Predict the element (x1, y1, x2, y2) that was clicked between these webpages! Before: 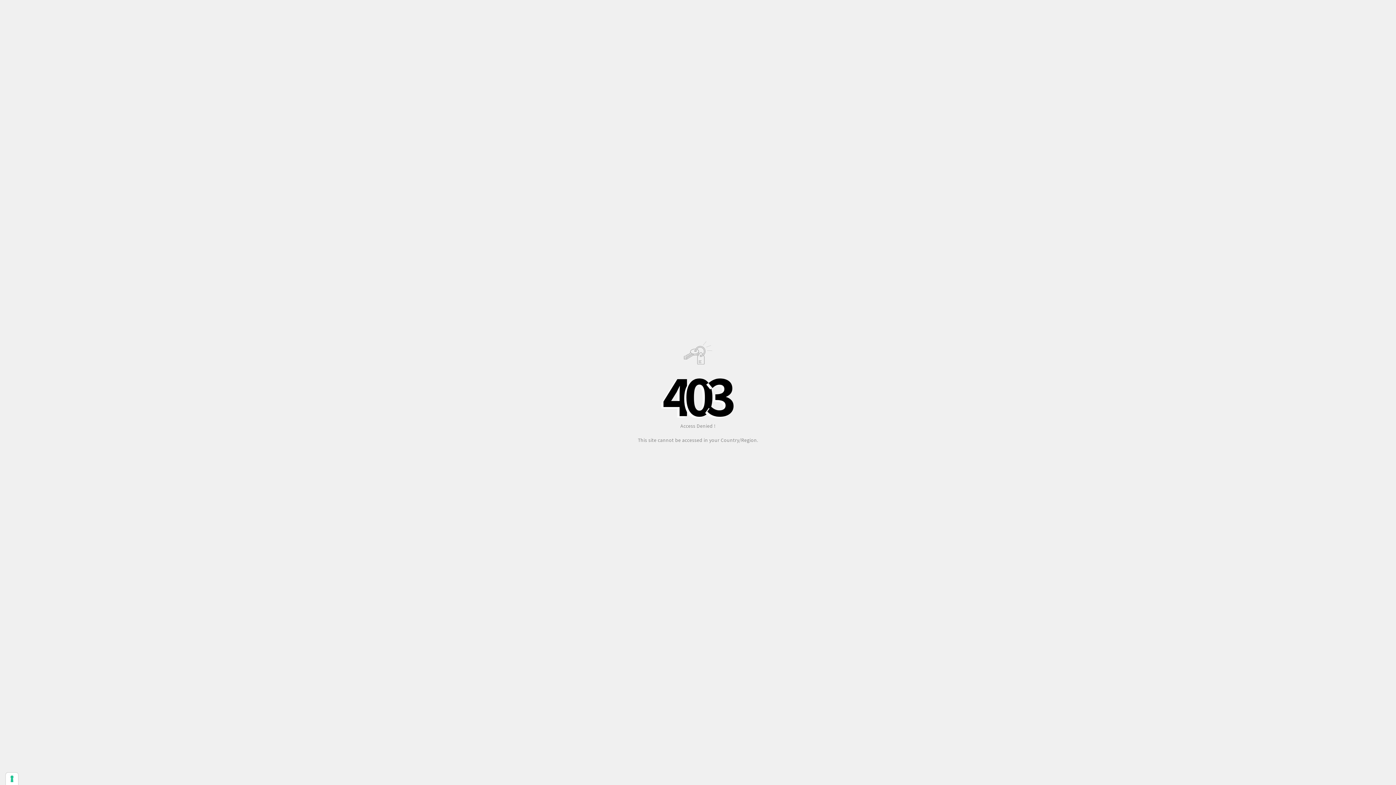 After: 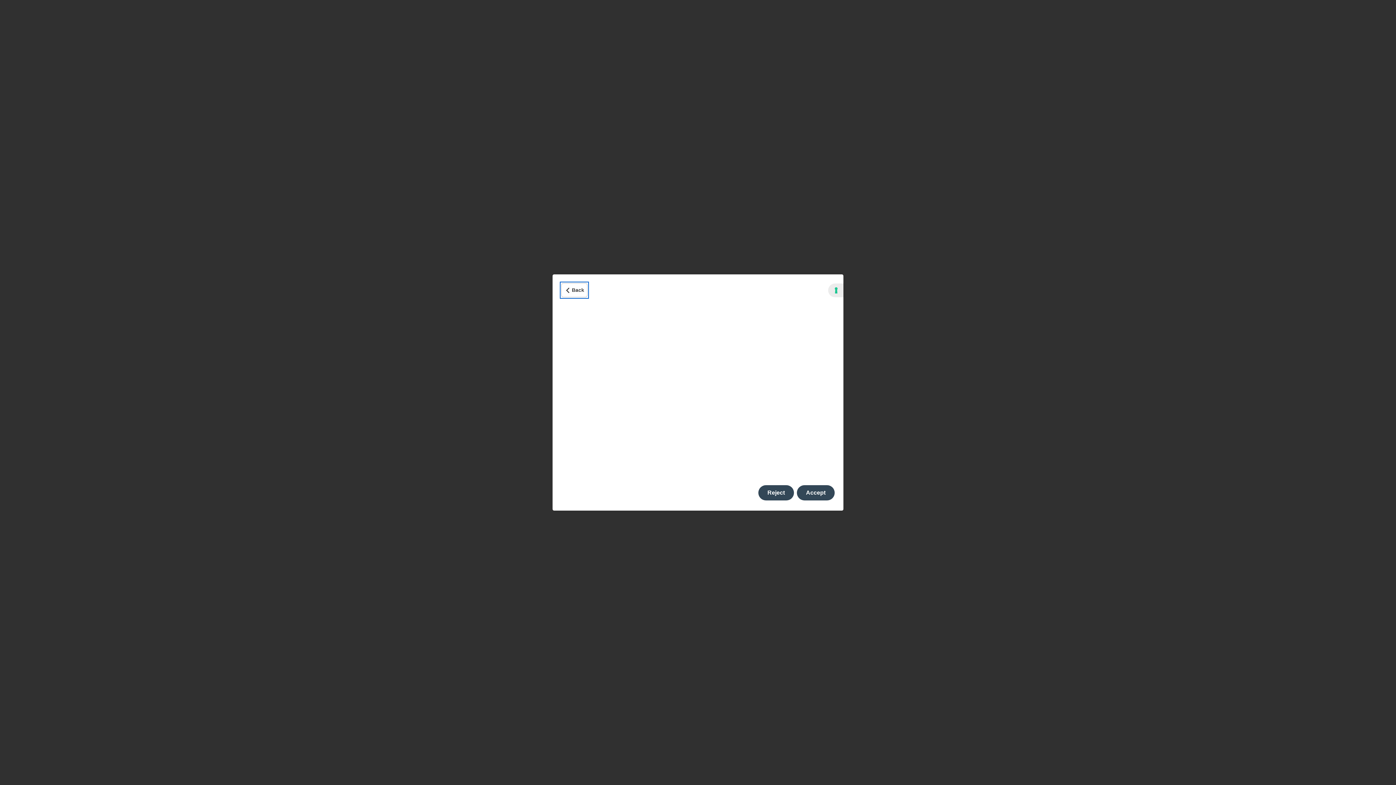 Action: bbox: (5, 773, 18, 785) label: Your consent preferences for tracking technologies